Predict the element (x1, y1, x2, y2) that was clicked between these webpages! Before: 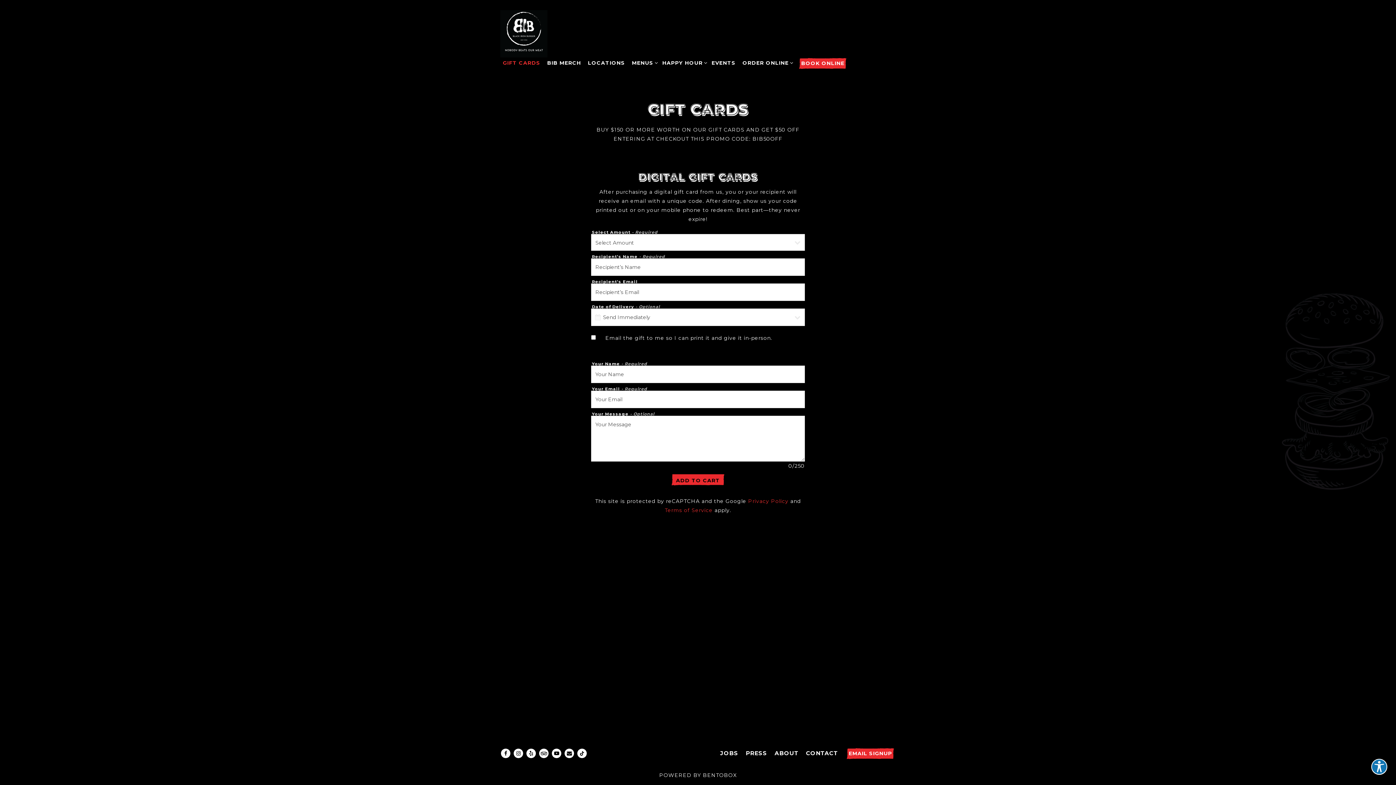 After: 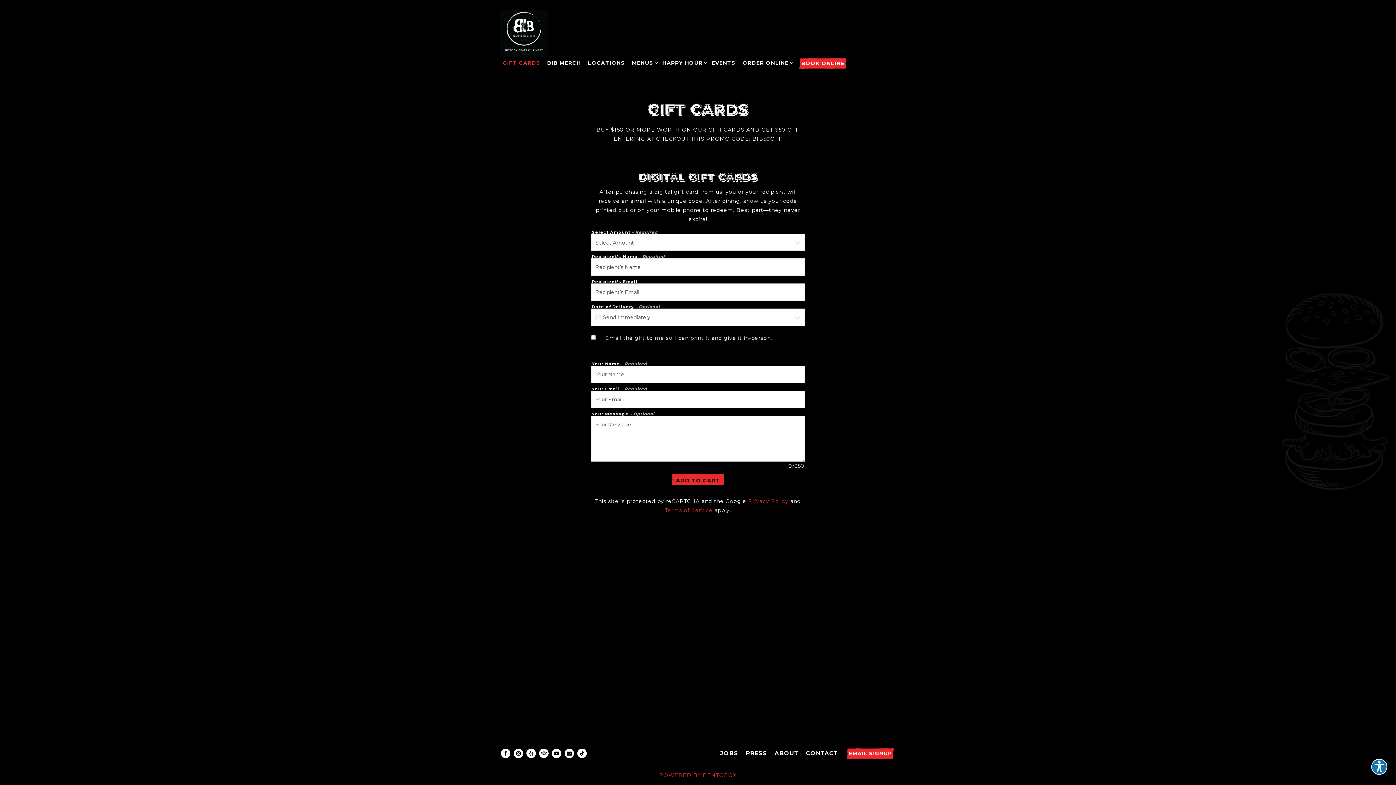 Action: bbox: (9, 766, 1386, 785) label: POWERED BY BENTOBOX